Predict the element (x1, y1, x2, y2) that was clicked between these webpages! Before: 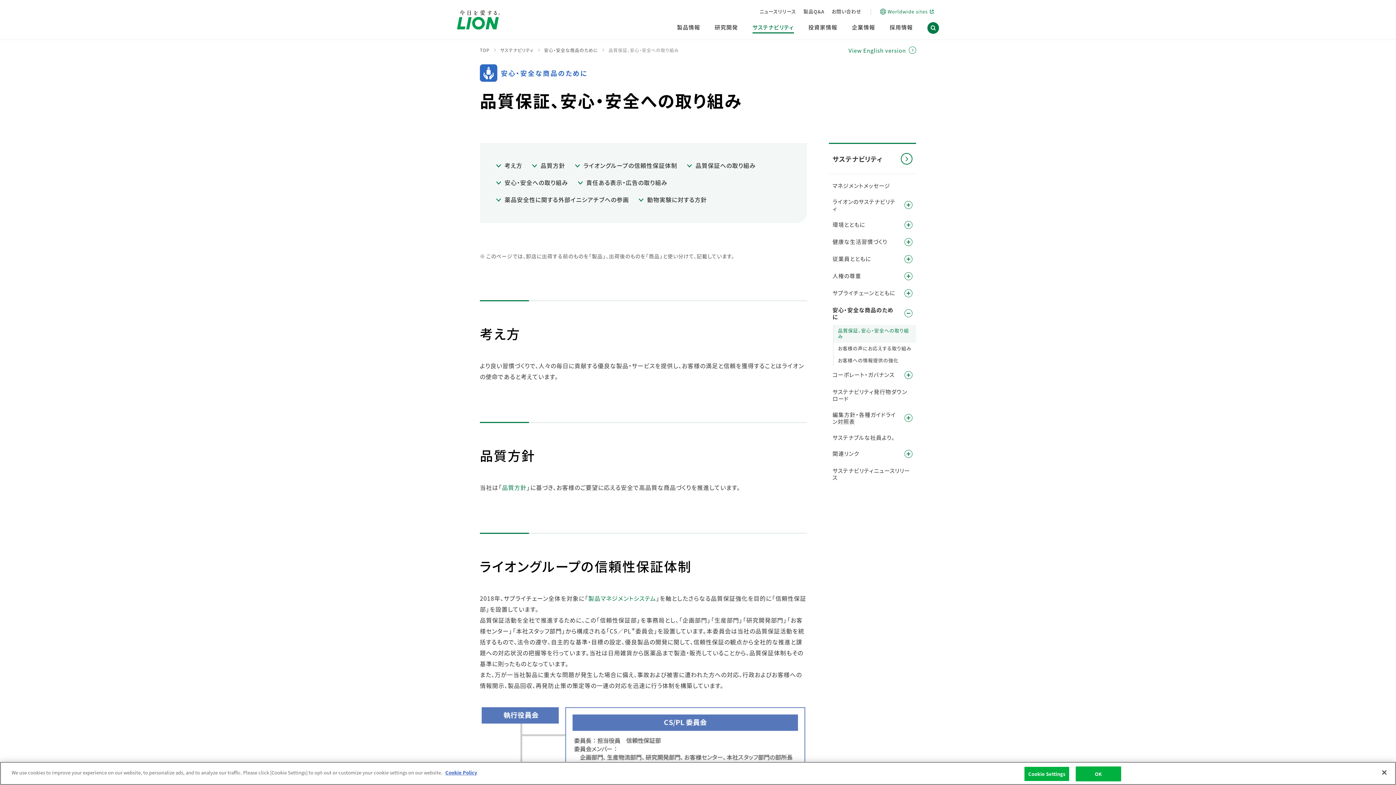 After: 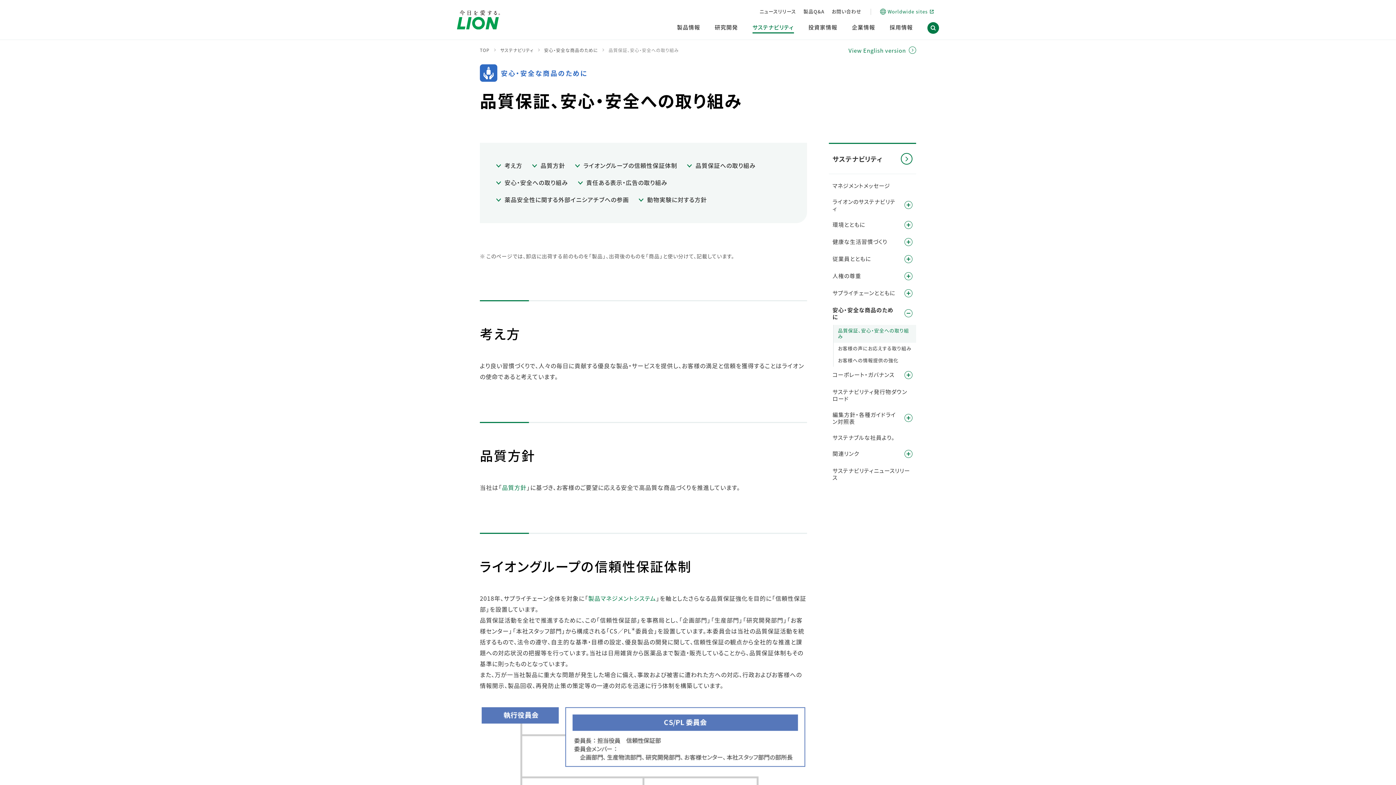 Action: label: OK bbox: (1075, 766, 1121, 781)